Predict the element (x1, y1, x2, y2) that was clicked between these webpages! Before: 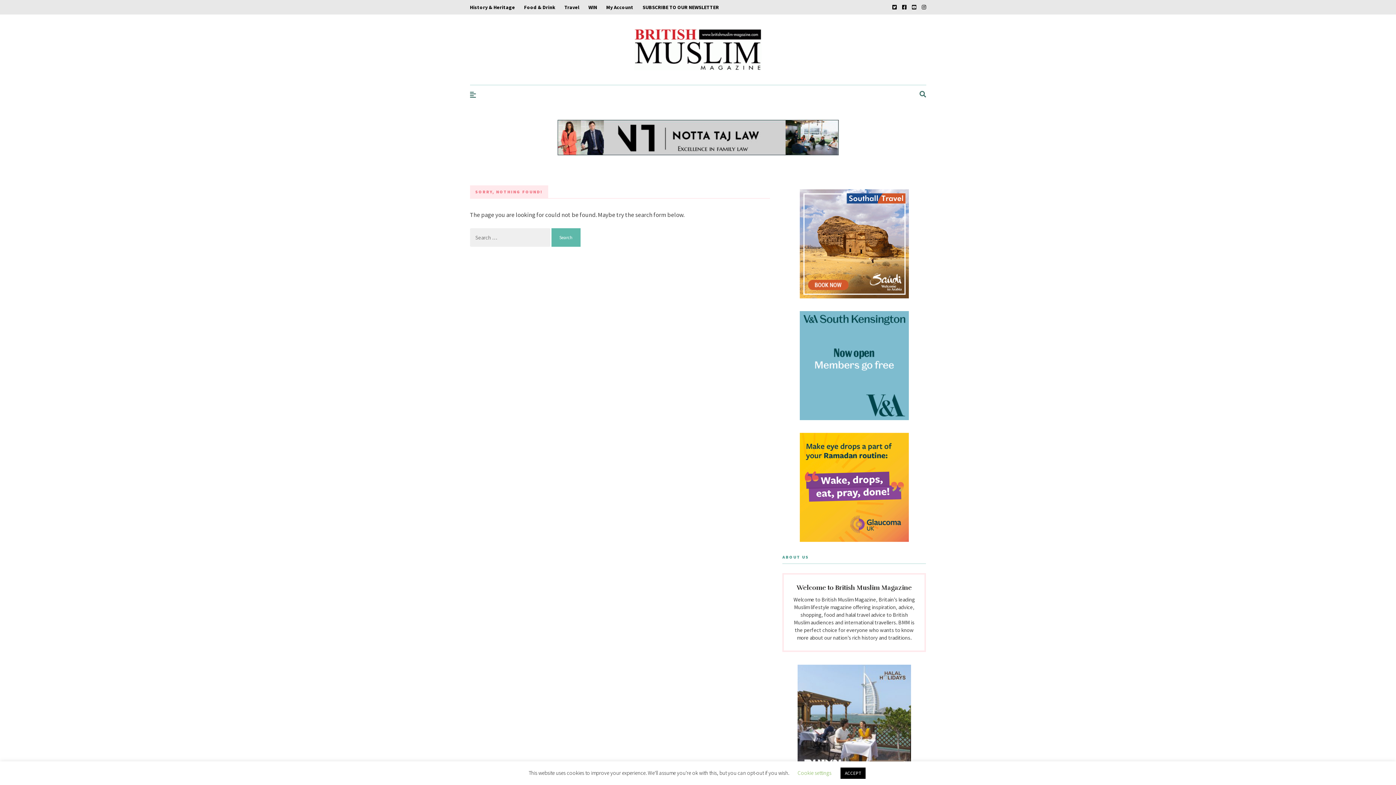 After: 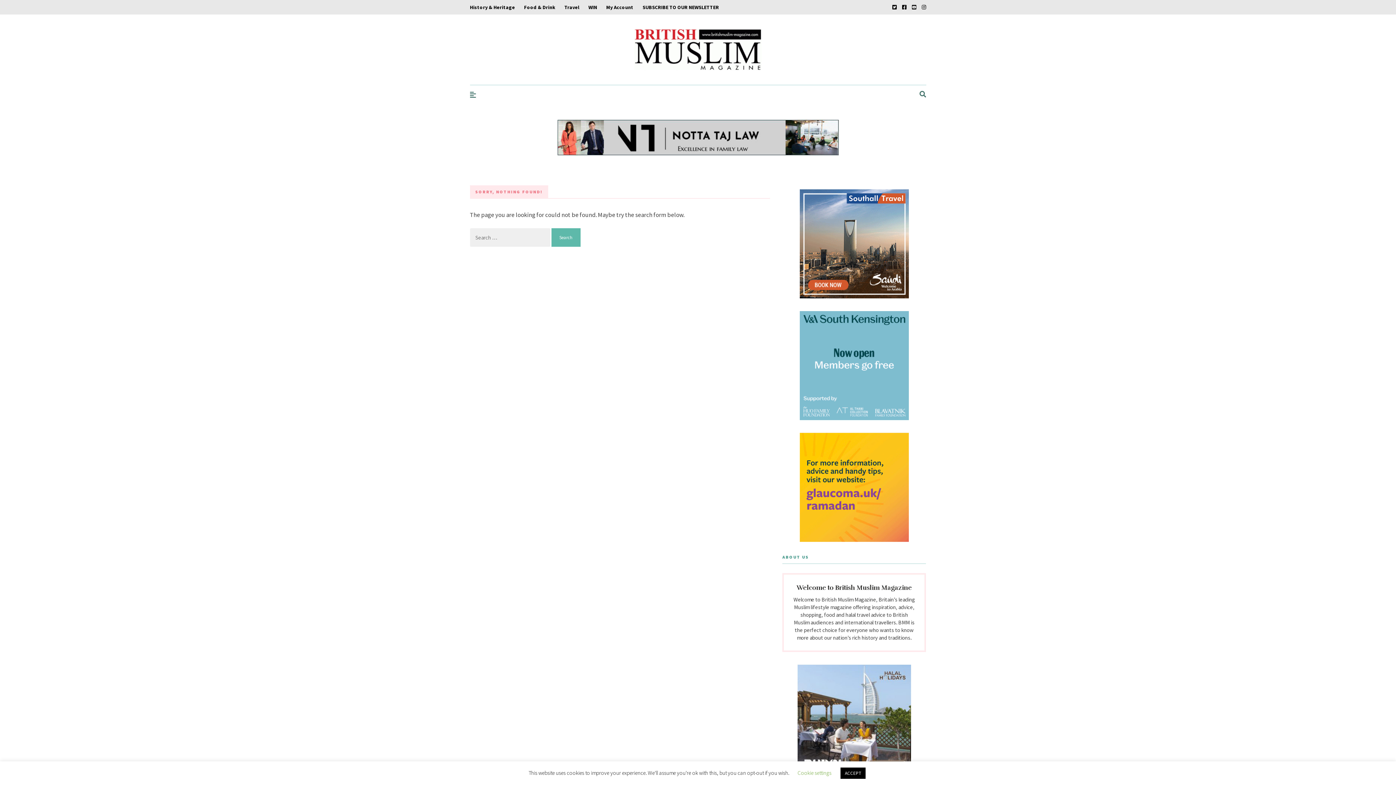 Action: bbox: (922, 0, 926, 14)